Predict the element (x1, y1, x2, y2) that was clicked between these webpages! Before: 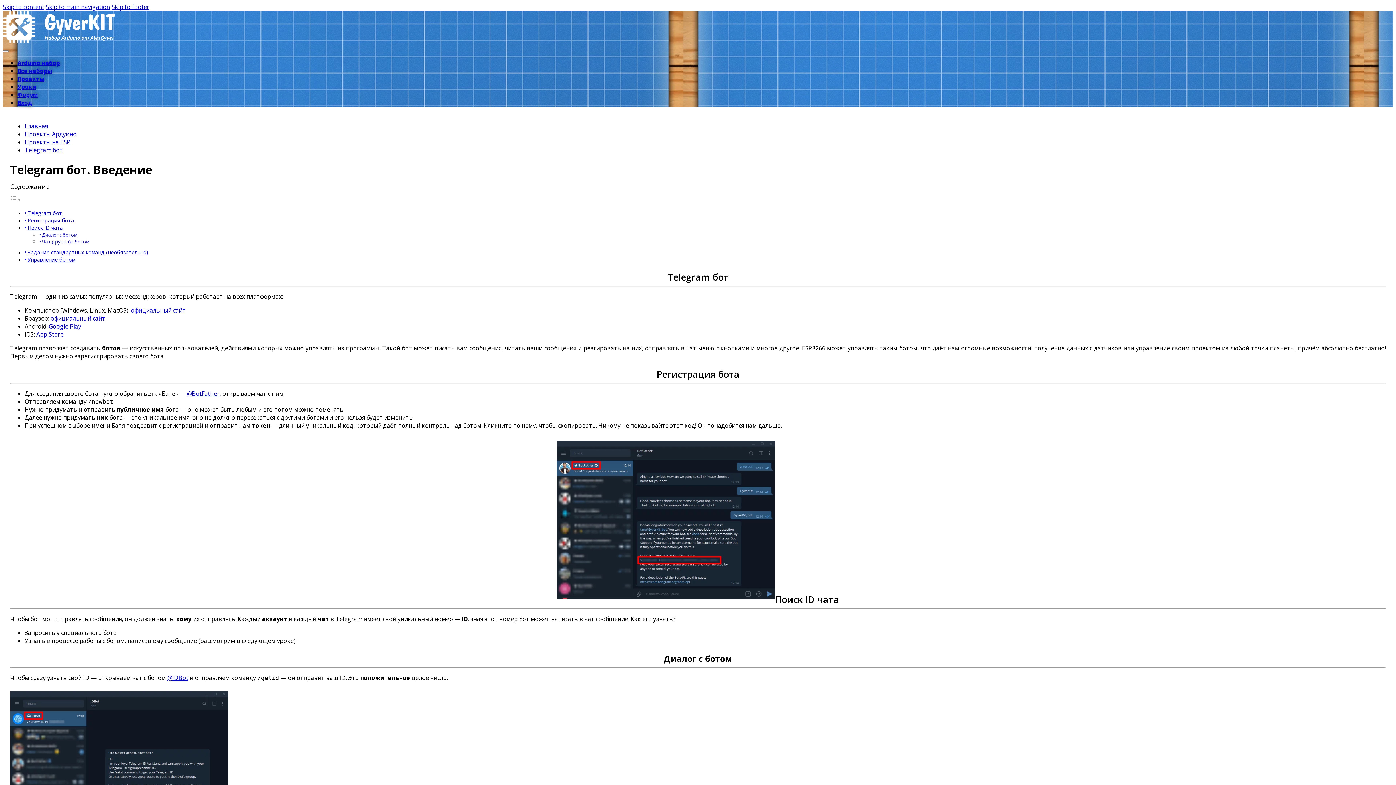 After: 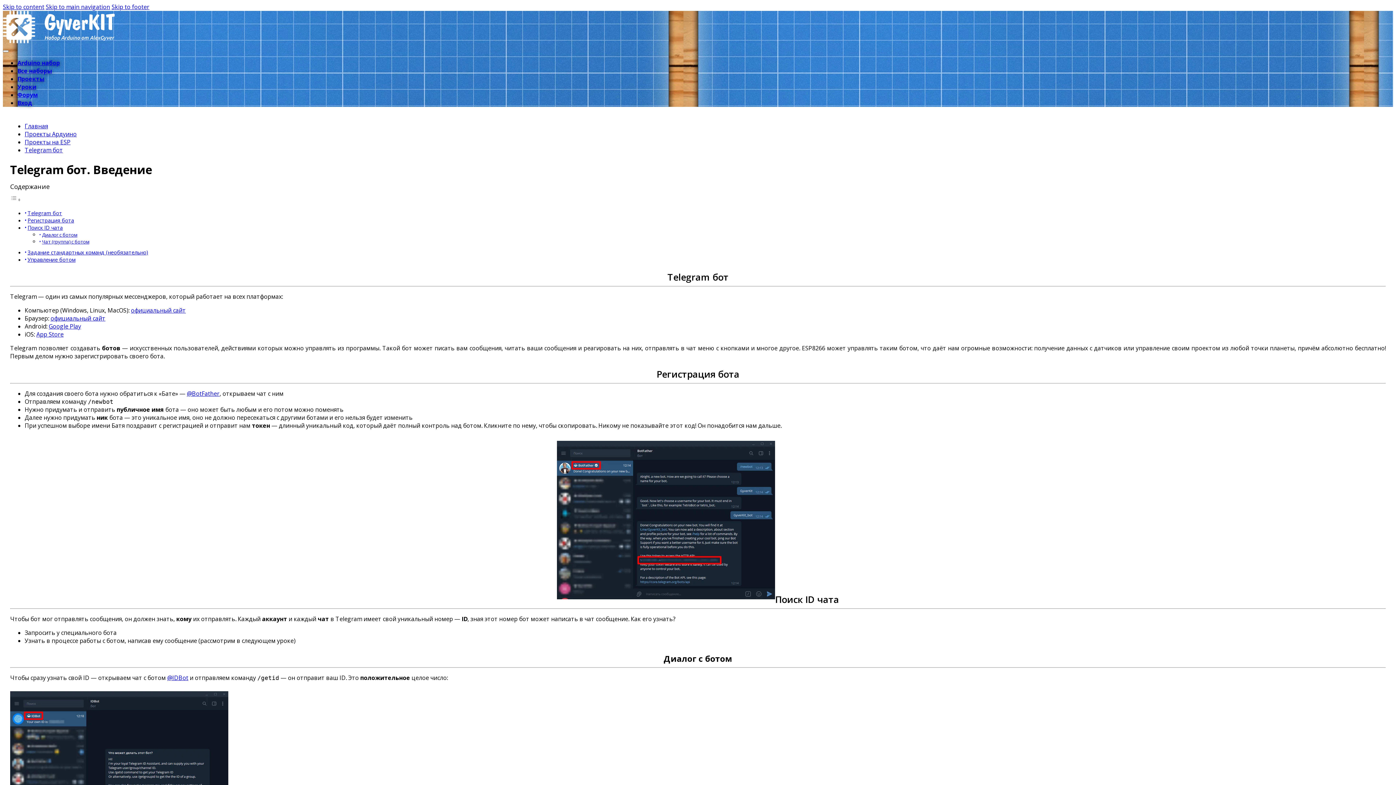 Action: label: Форум bbox: (17, 90, 37, 98)